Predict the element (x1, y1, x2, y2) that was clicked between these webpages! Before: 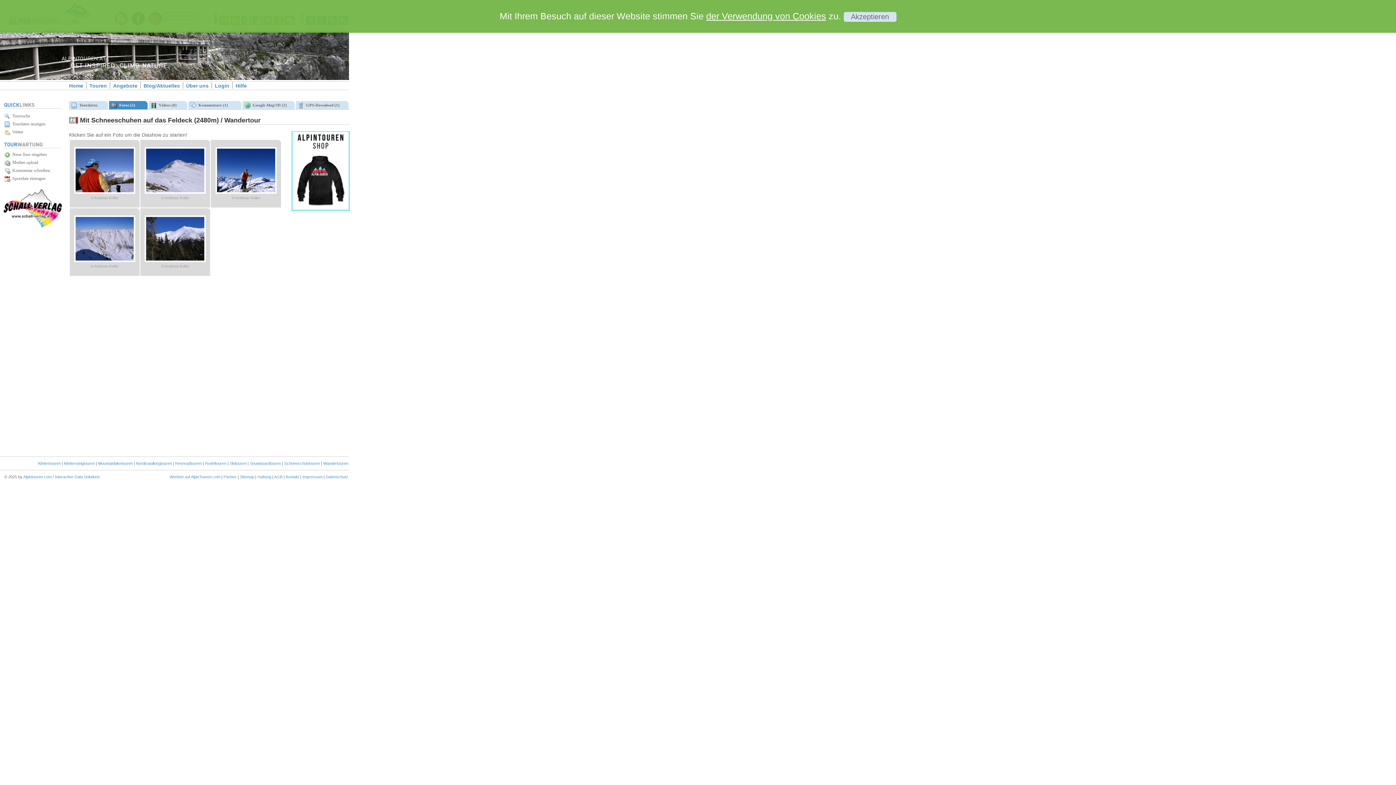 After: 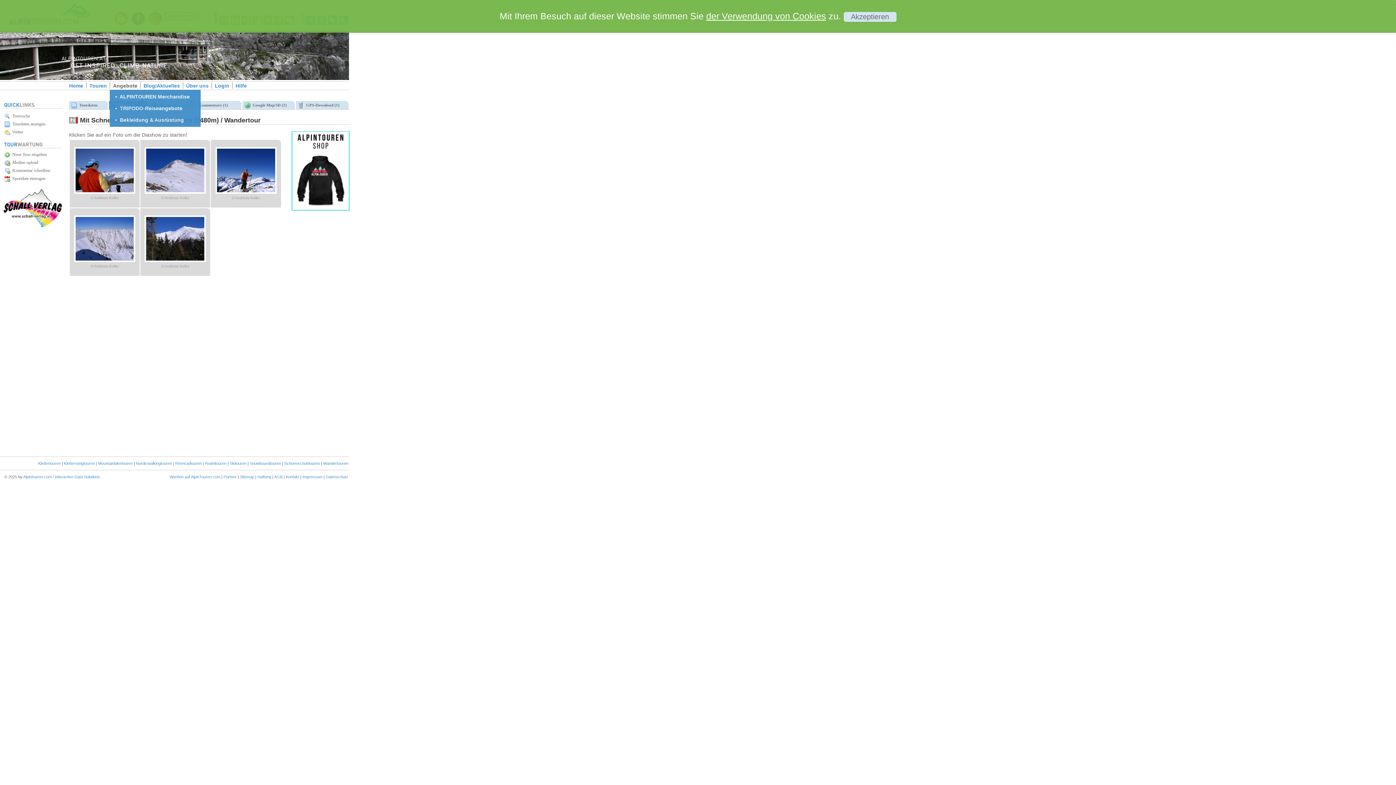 Action: label: Angebote bbox: (113, 82, 137, 88)